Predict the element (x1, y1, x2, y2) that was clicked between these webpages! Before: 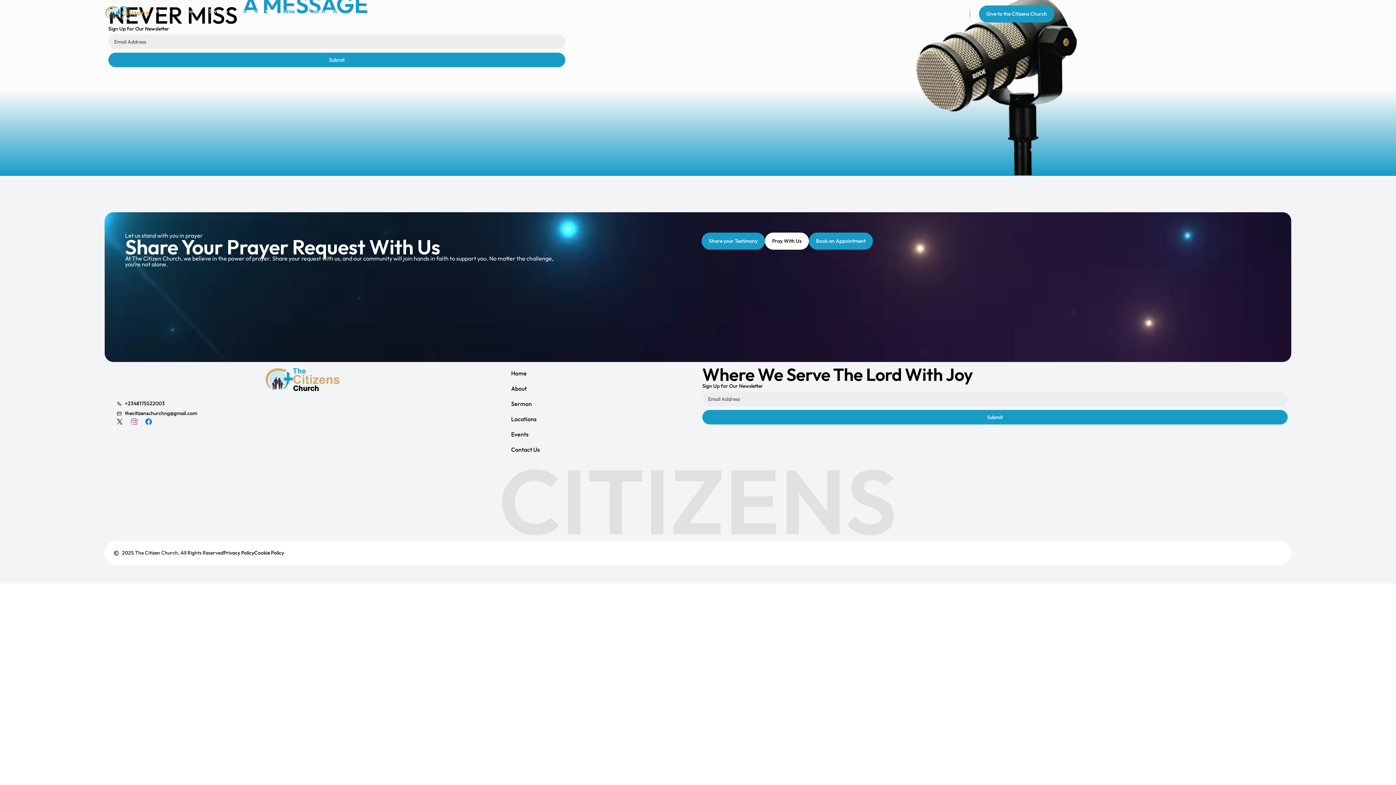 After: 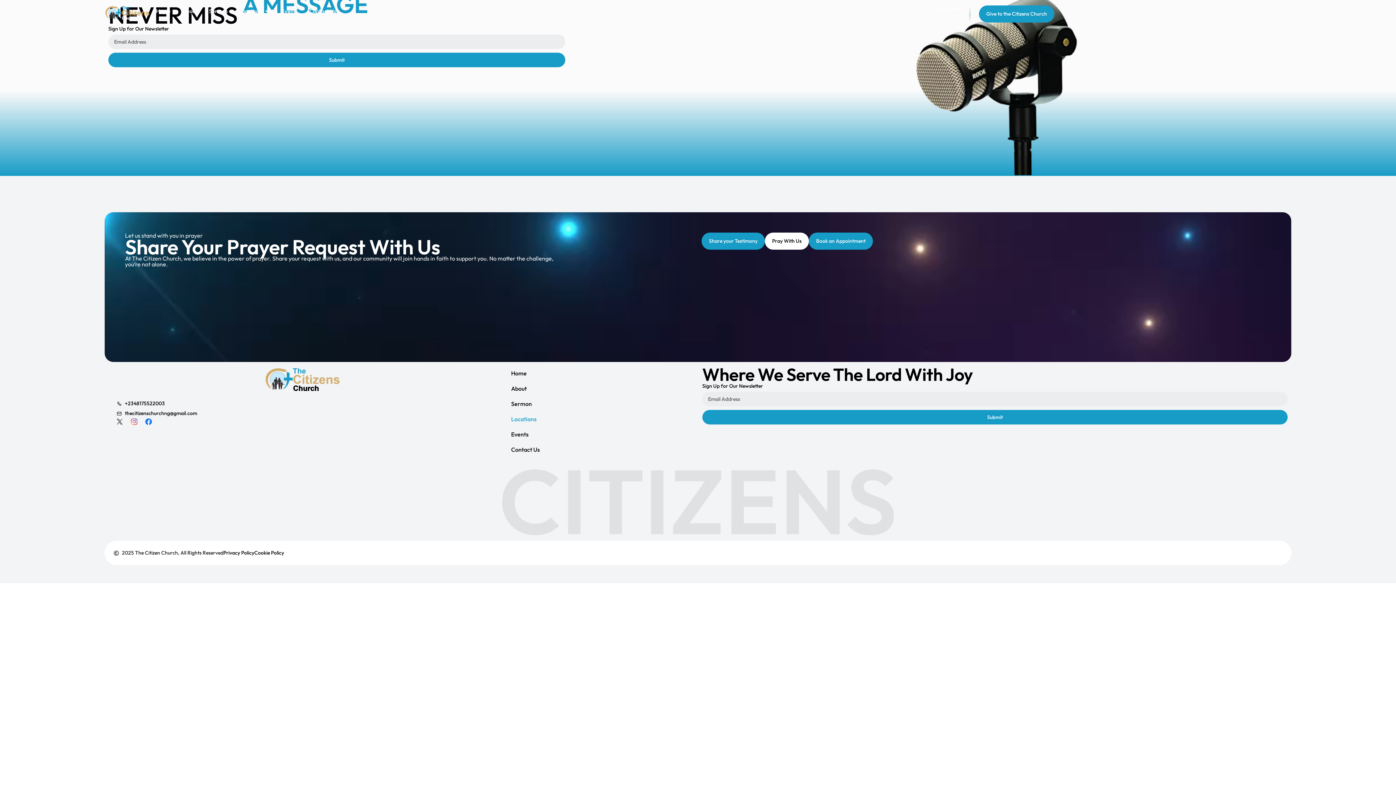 Action: bbox: (504, 411, 695, 426) label: Locations